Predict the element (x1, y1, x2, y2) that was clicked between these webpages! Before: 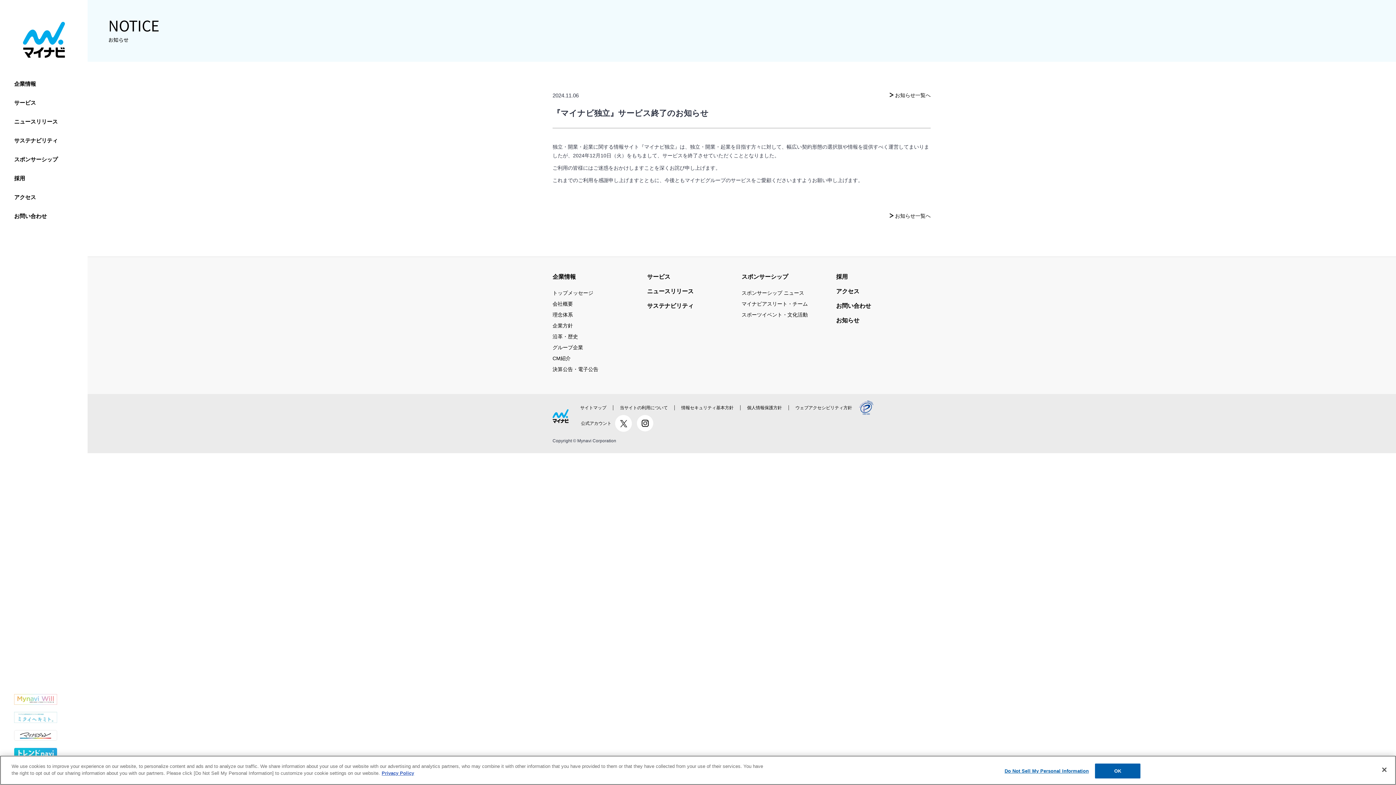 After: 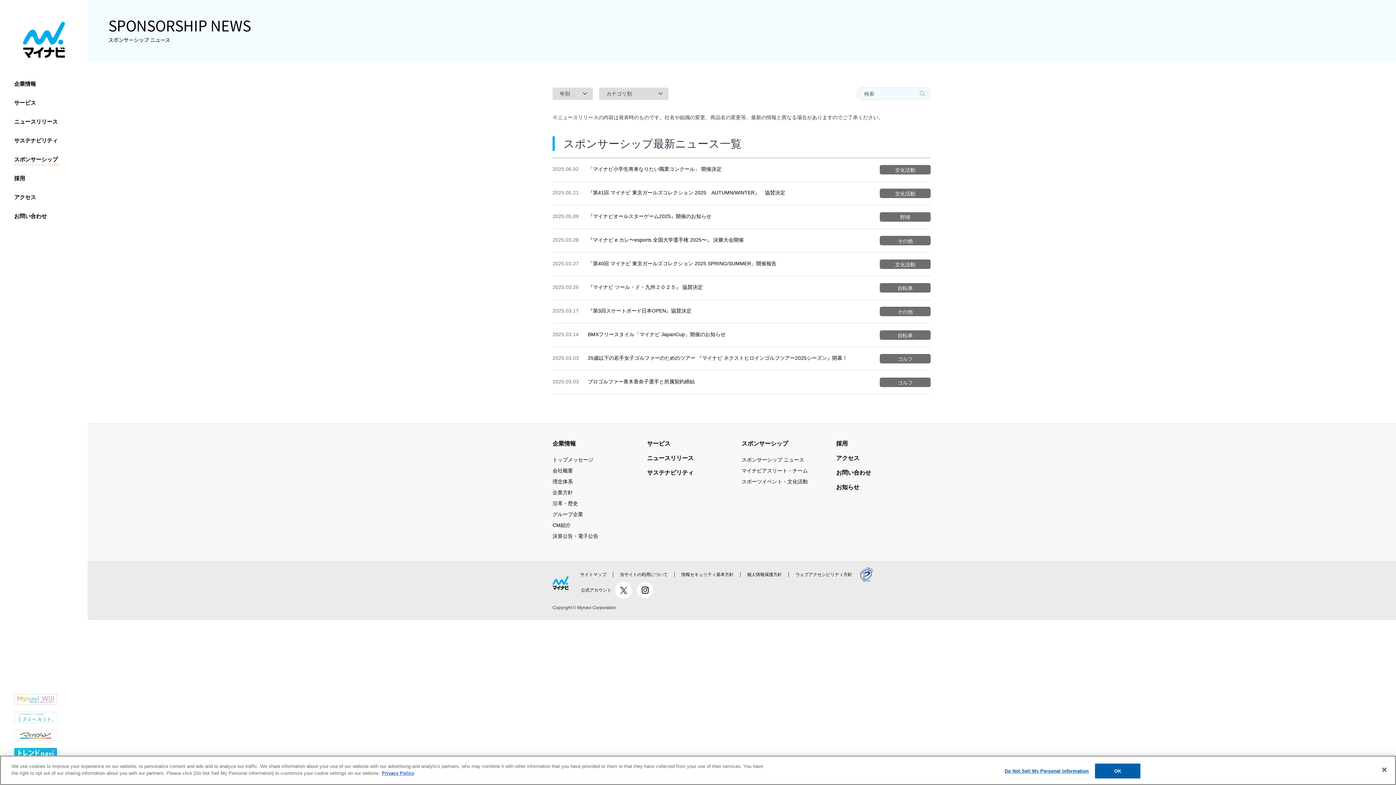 Action: bbox: (741, 289, 804, 297) label: スポンサーシップ ニュース